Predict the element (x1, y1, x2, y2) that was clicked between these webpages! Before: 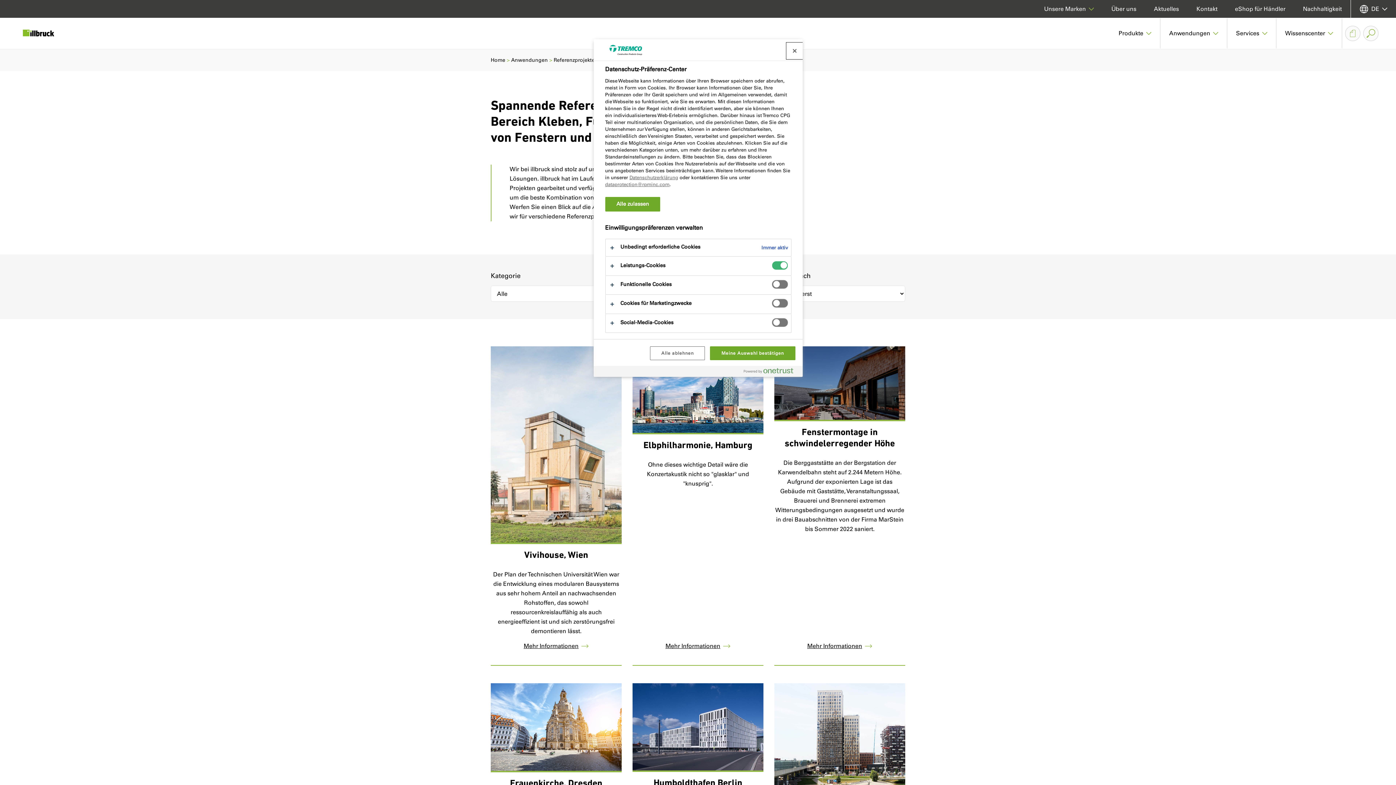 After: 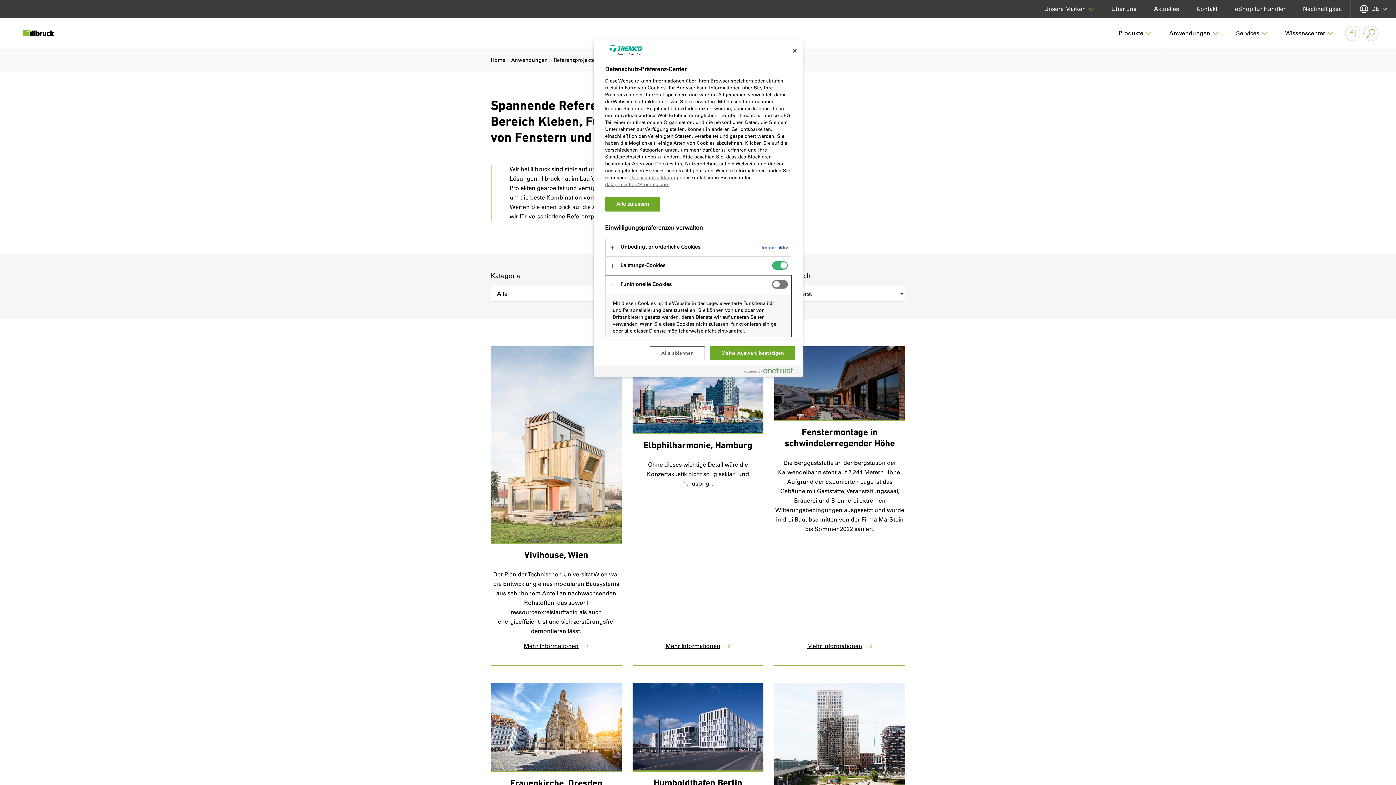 Action: bbox: (605, 275, 791, 294)